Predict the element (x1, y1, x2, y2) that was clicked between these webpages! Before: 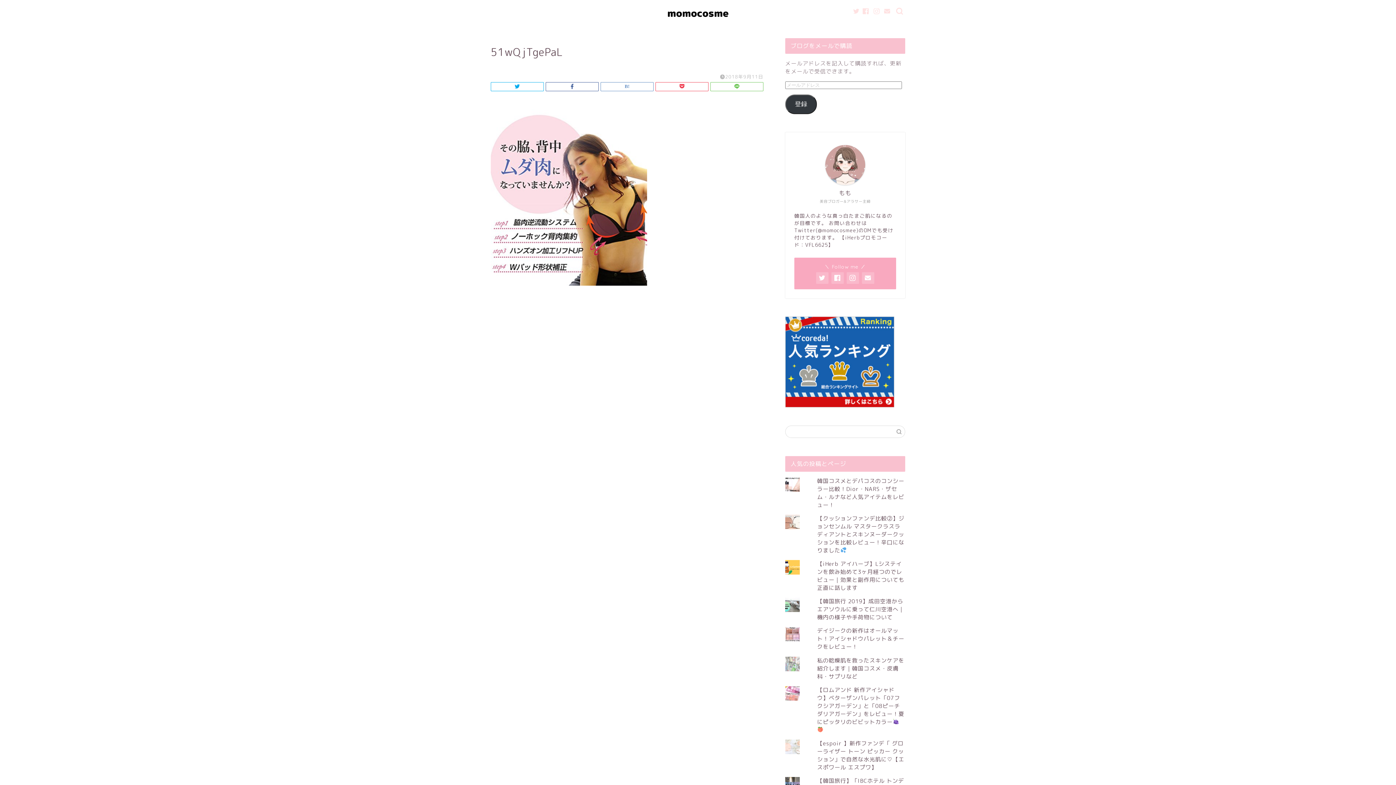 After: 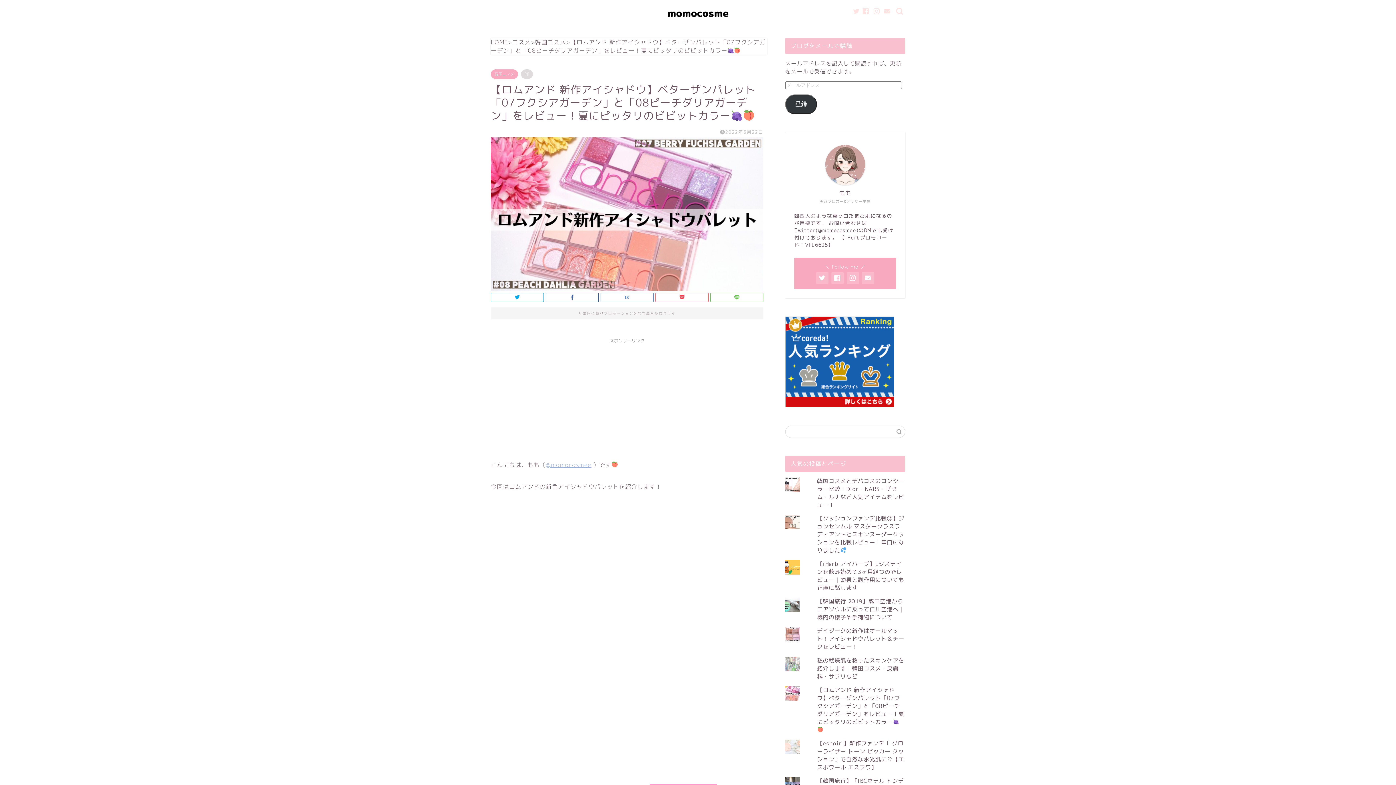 Action: bbox: (817, 686, 904, 734) label: 【ロムアンド 新作アイシャドウ】ベターザンパレット「07フクシアガーデン」と「08ピーチダリアガーデン」をレビュー！夏にピッタリのビビットカラー